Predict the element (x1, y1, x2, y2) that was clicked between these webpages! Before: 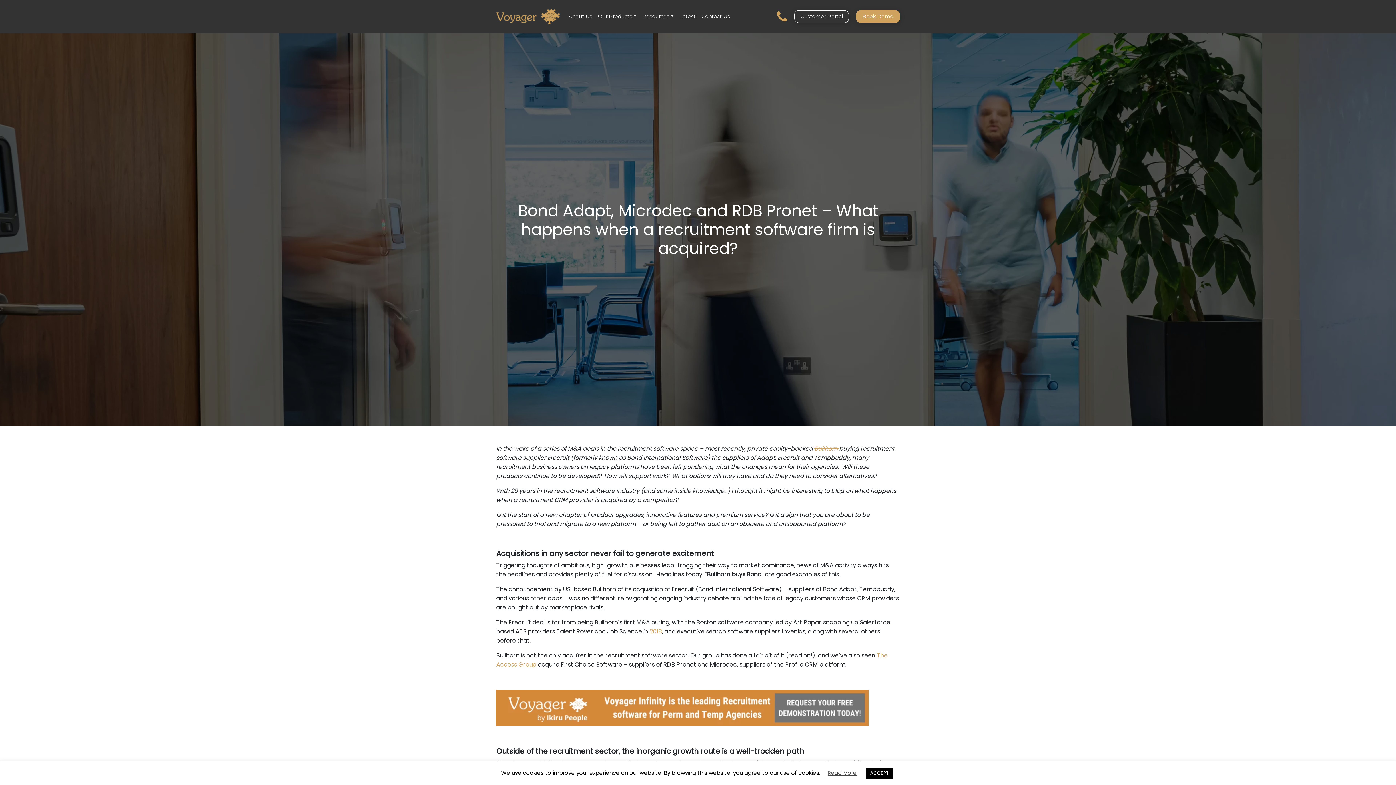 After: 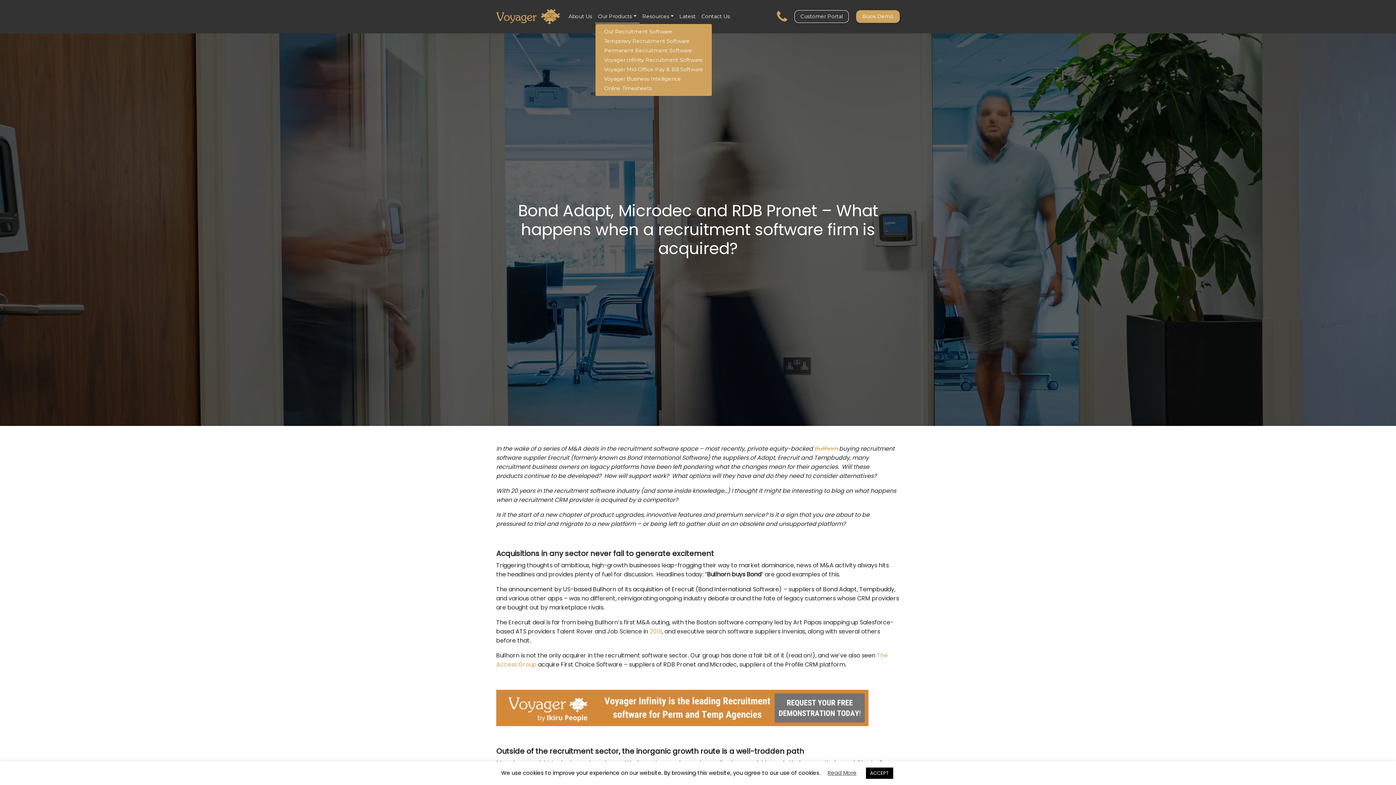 Action: label: Our Products bbox: (595, 10, 639, 22)